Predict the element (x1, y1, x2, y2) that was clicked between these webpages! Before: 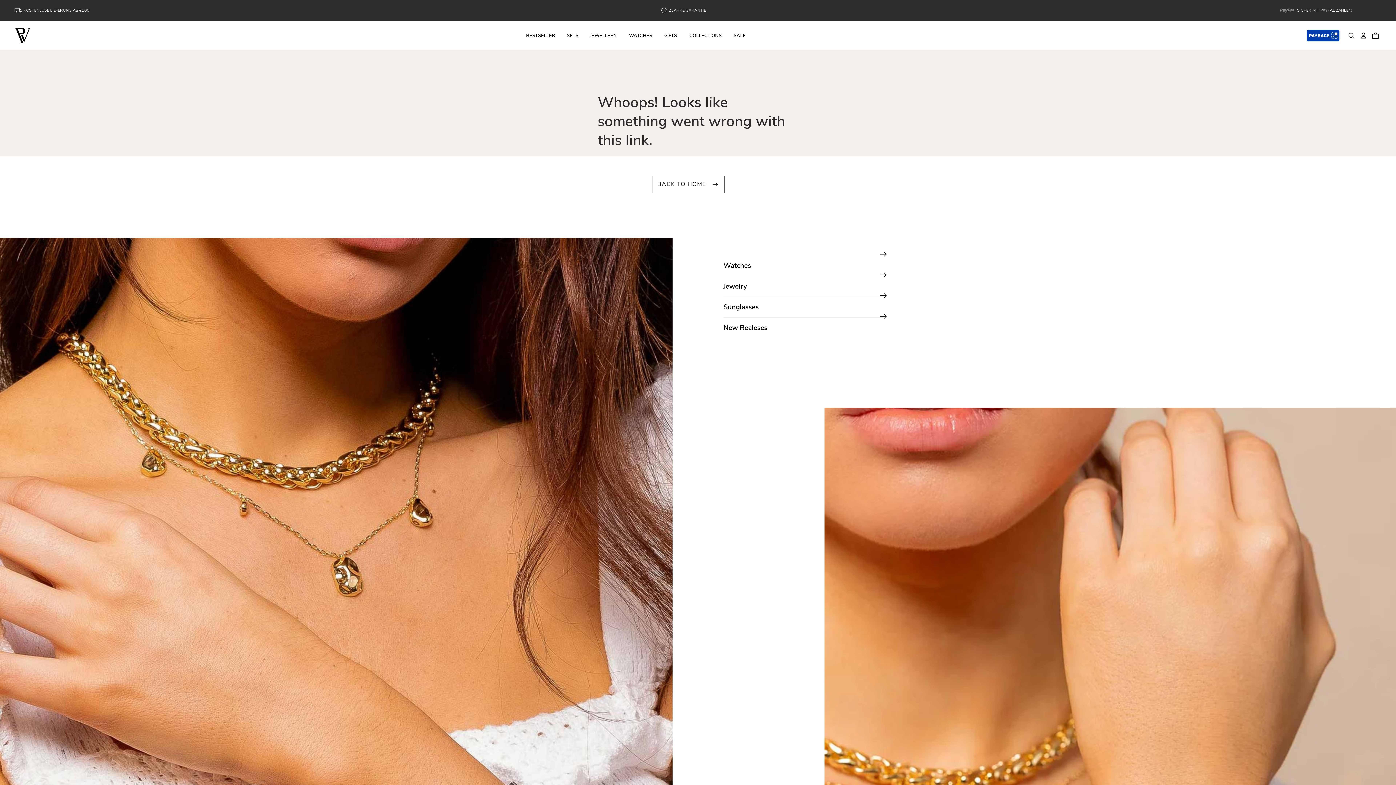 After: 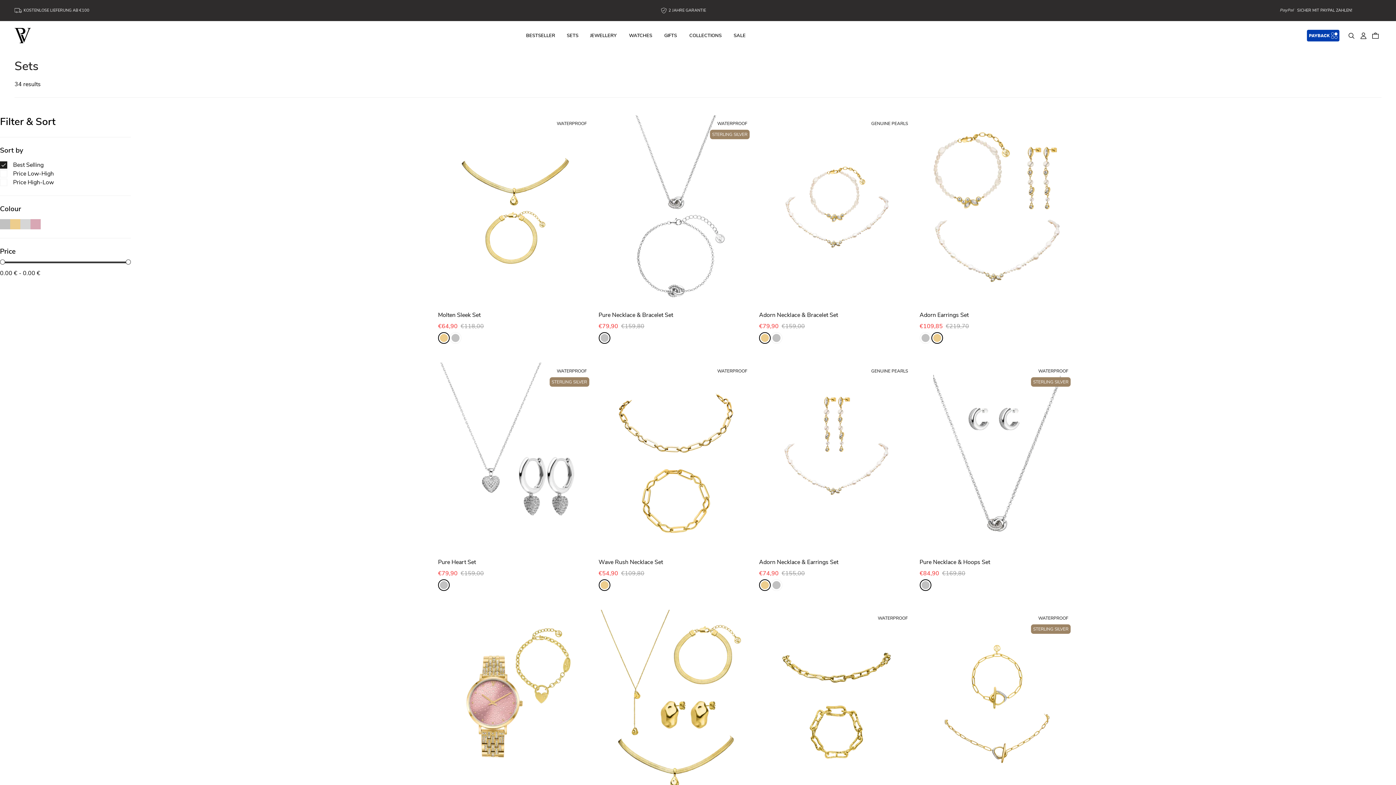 Action: bbox: (566, 21, 578, 50) label: SETS